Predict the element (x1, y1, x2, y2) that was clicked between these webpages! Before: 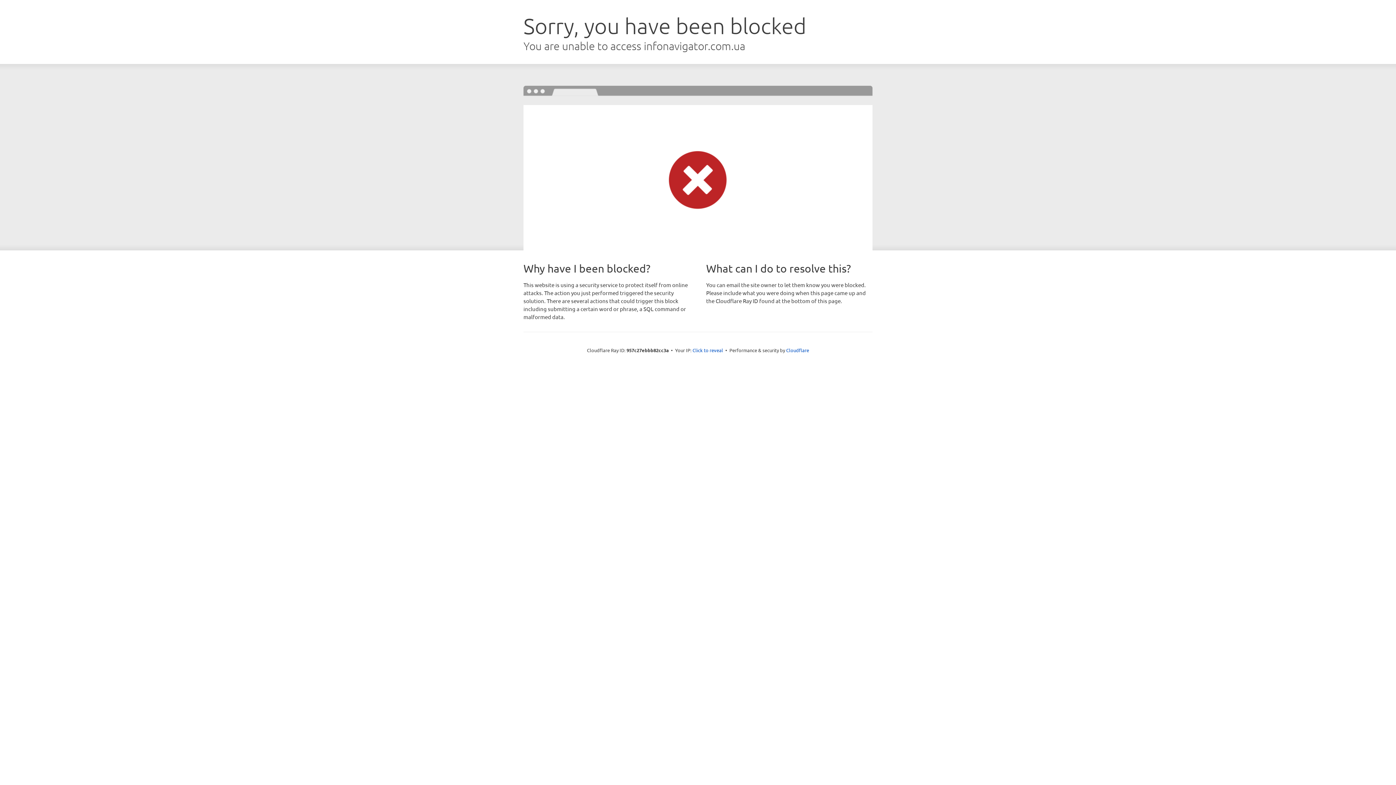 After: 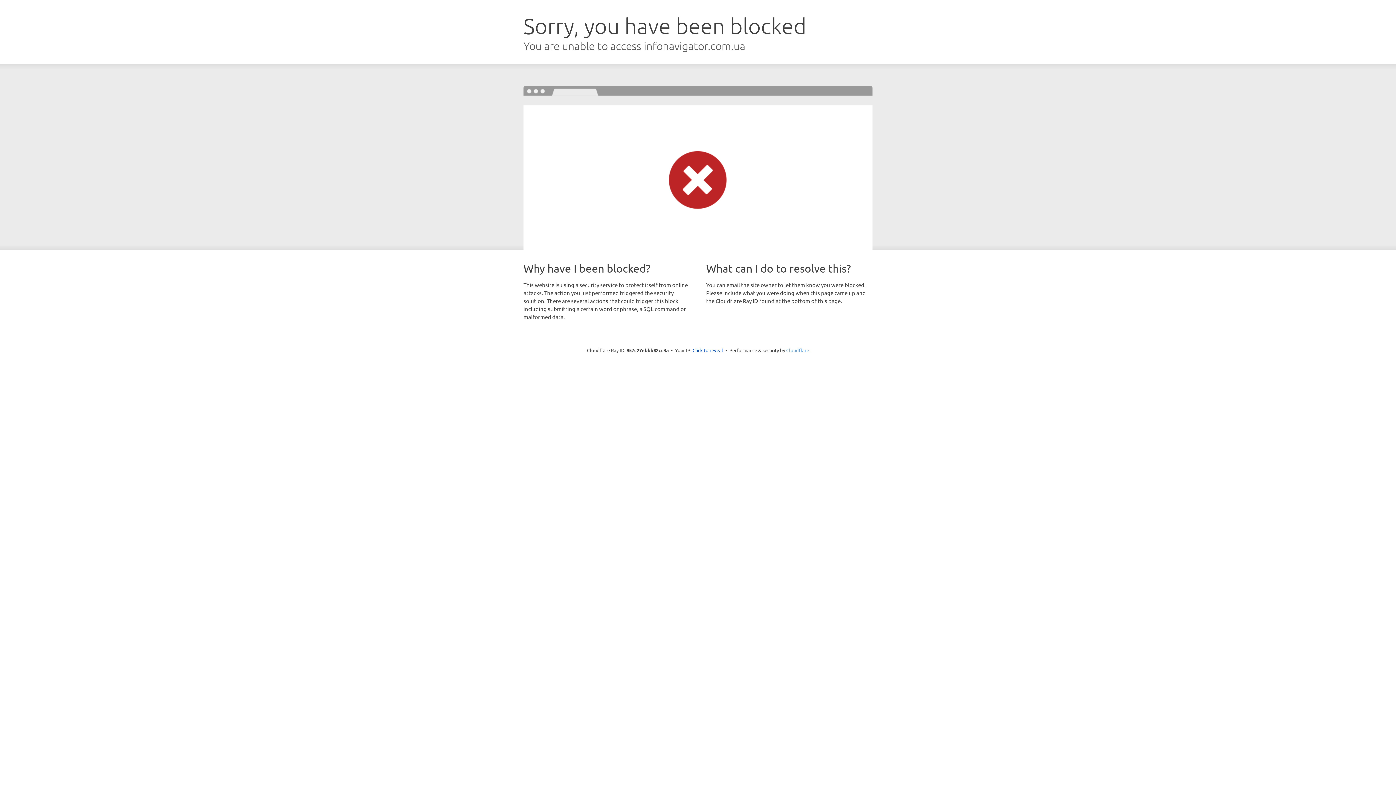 Action: label: Cloudflare bbox: (786, 347, 809, 353)